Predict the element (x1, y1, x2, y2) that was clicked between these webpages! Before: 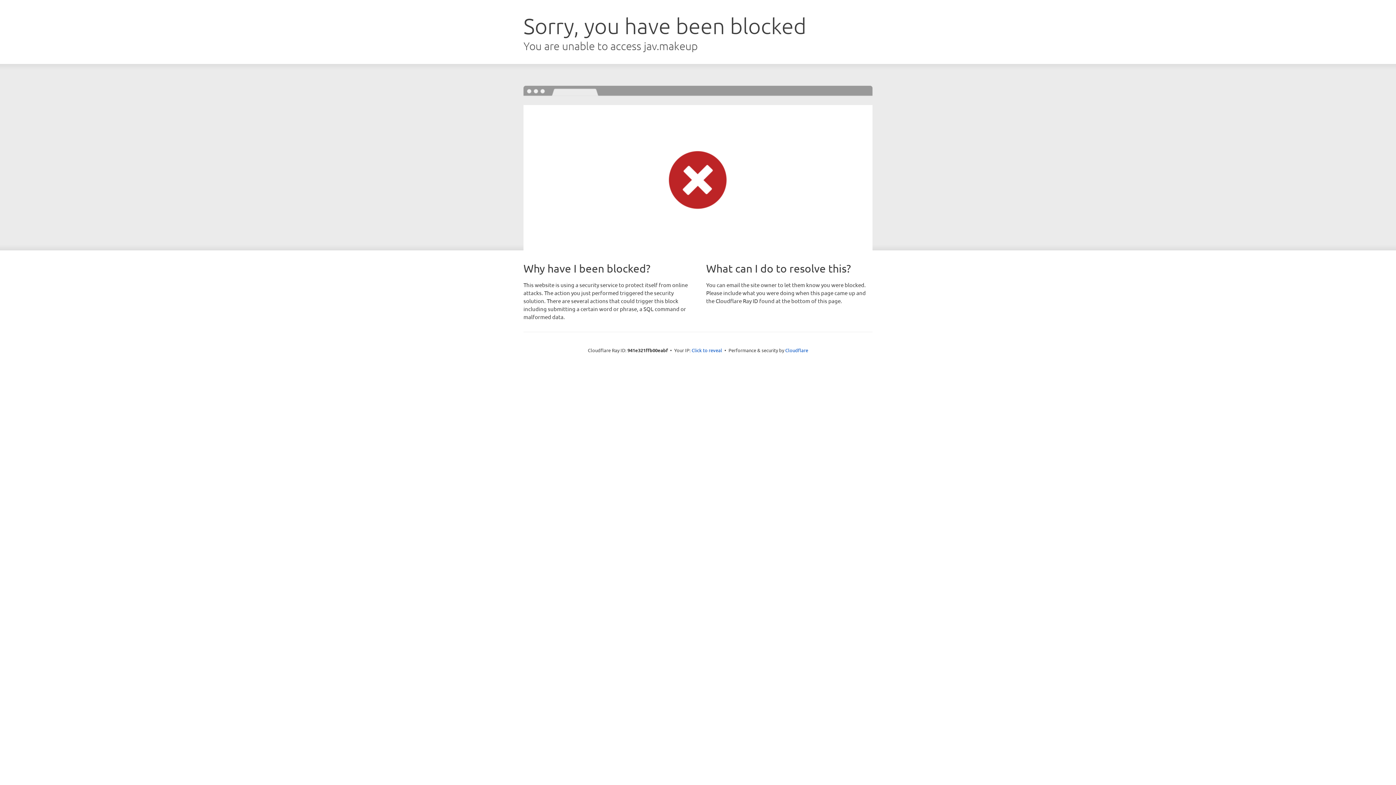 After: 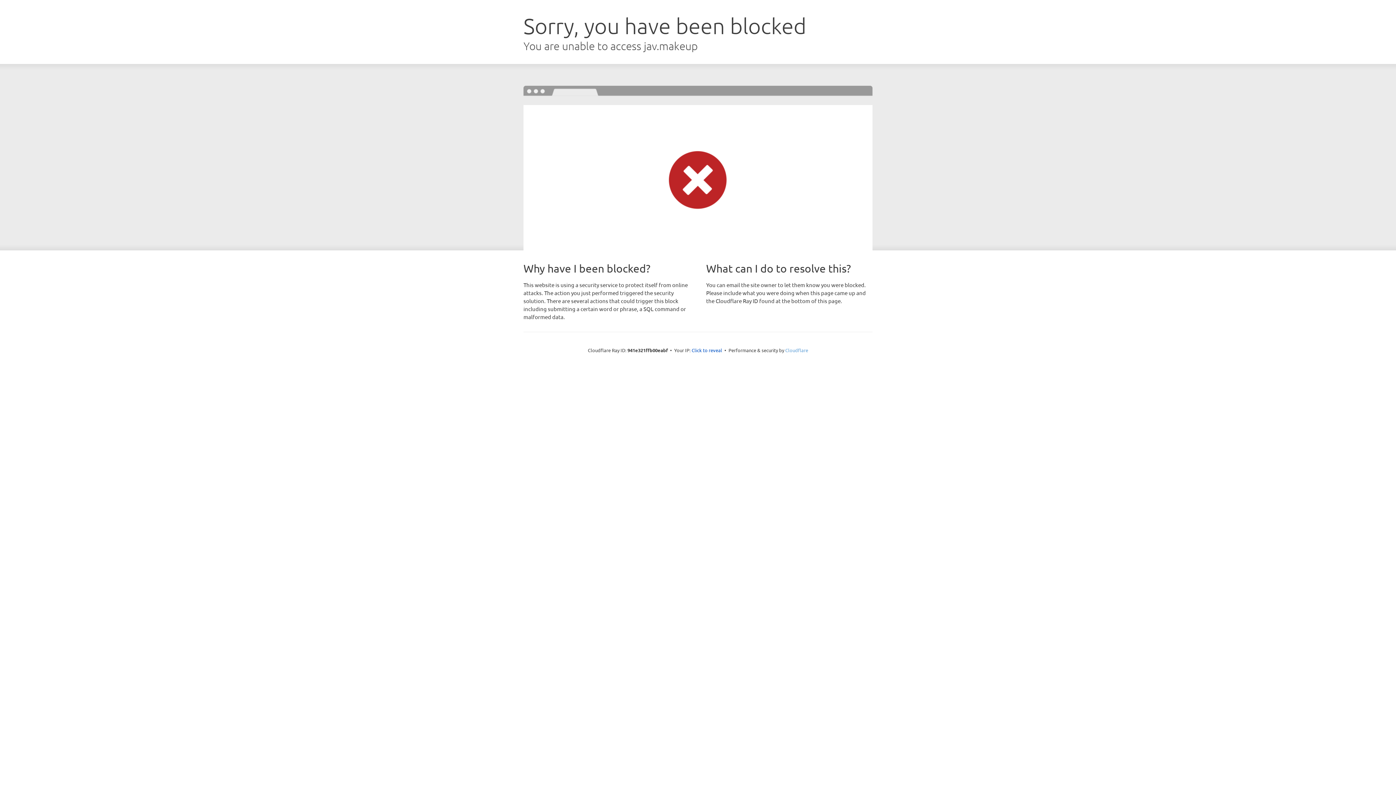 Action: bbox: (785, 347, 808, 353) label: Cloudflare